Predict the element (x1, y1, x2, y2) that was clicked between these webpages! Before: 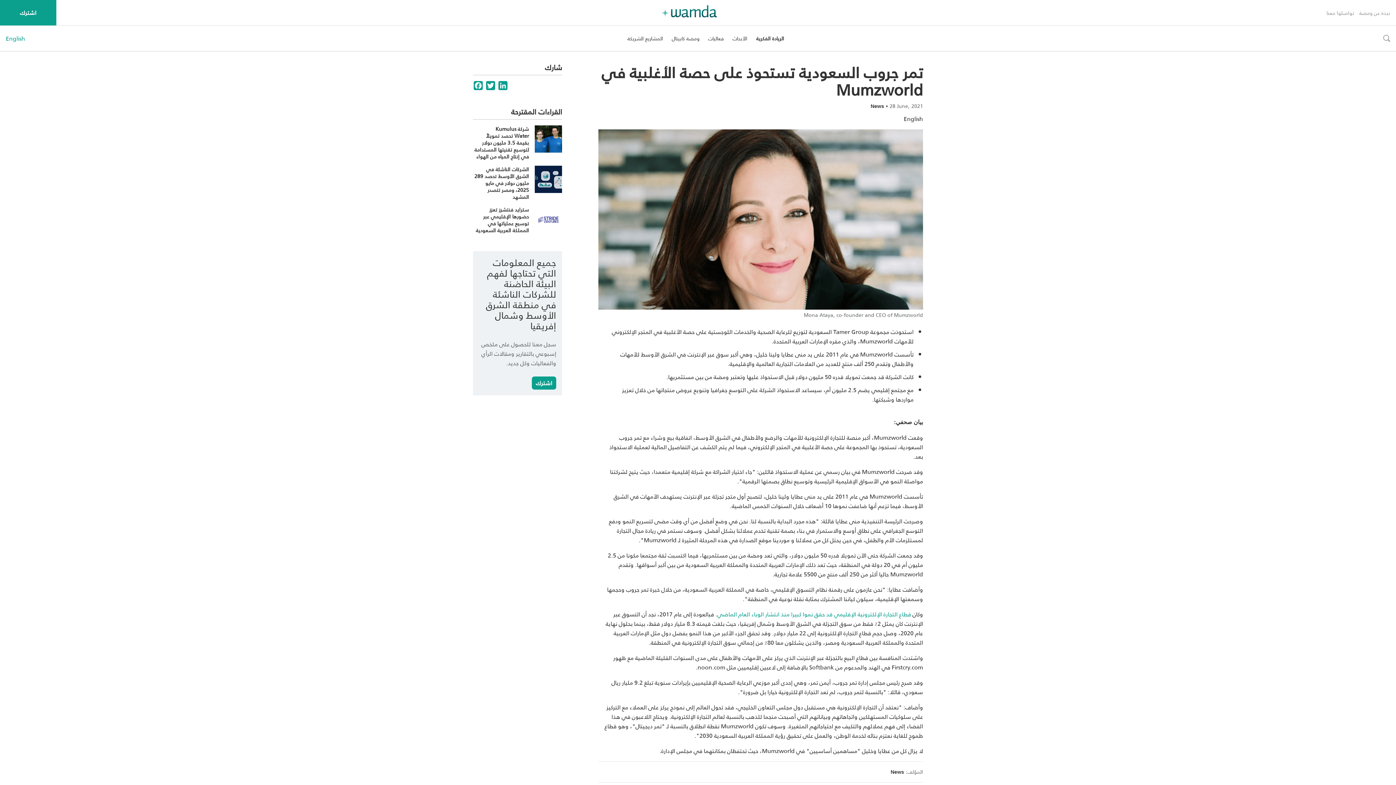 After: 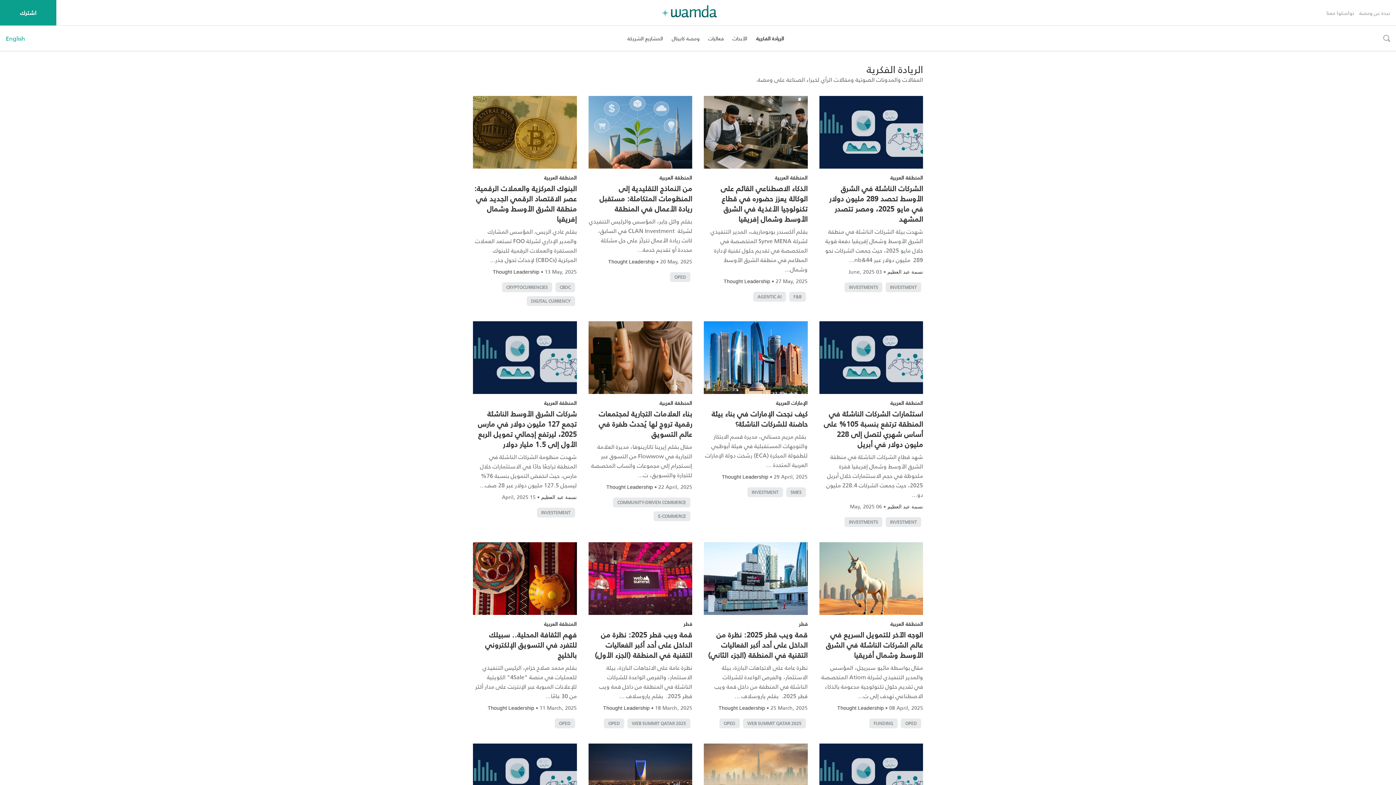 Action: label: الريادة الفكرية bbox: (756, 25, 784, 51)